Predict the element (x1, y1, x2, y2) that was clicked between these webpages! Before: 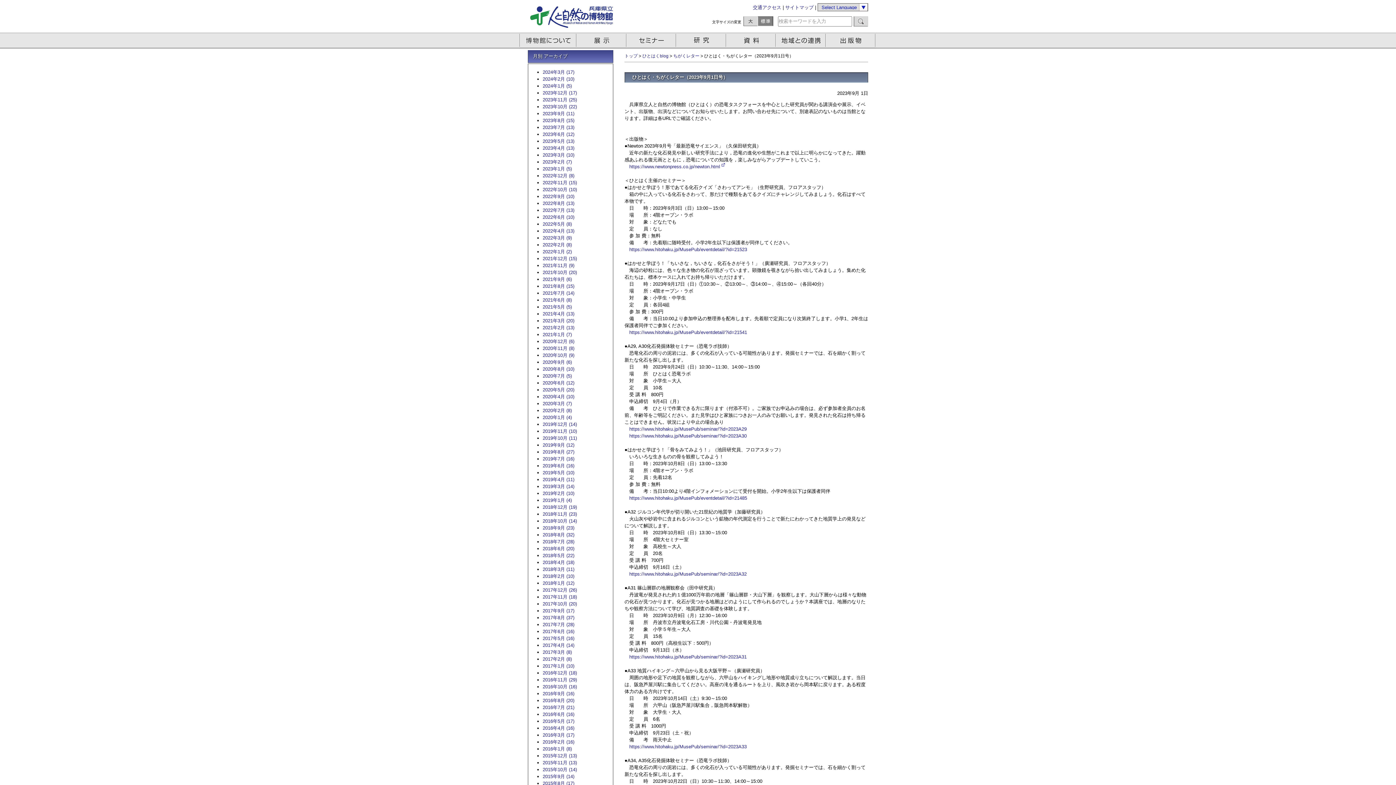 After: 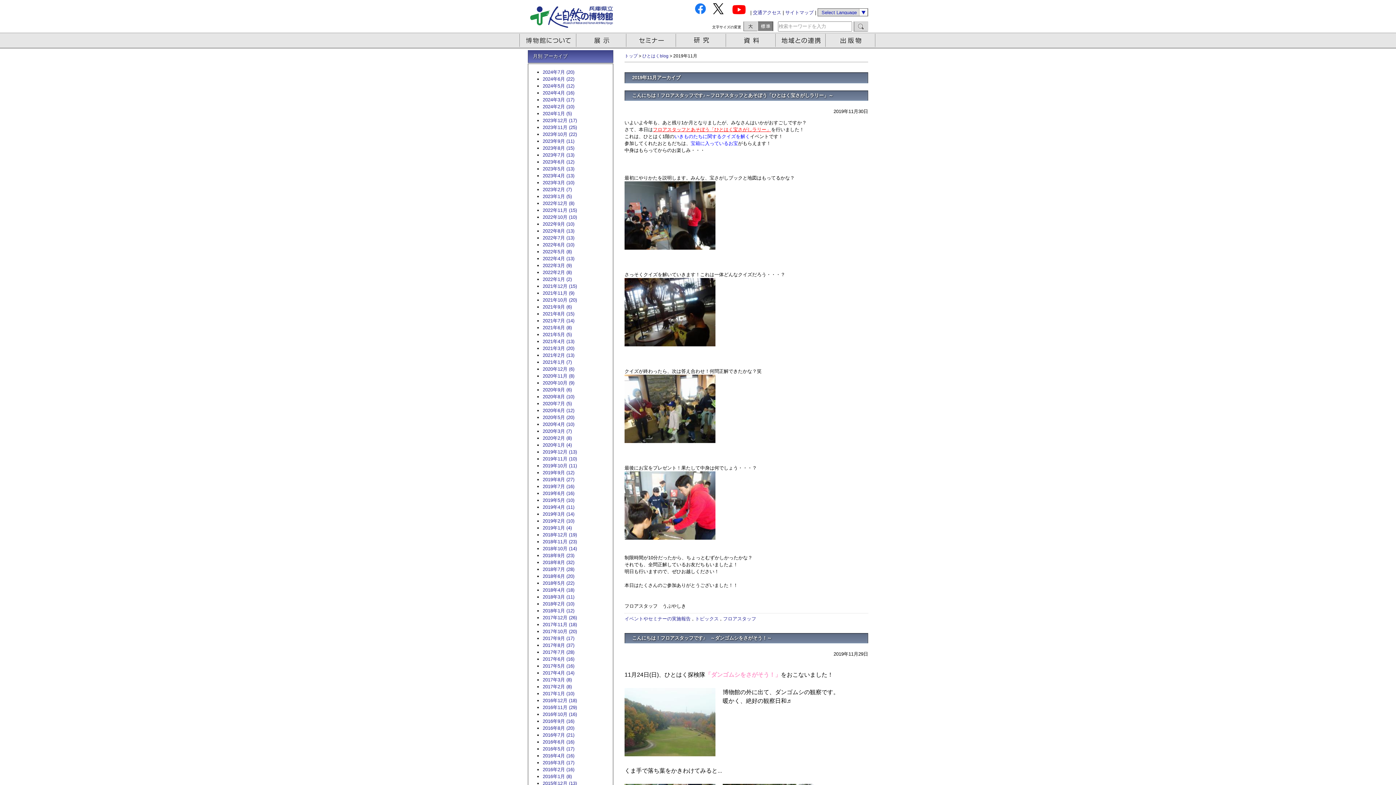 Action: label: 2019年11月 (10) bbox: (542, 428, 577, 434)